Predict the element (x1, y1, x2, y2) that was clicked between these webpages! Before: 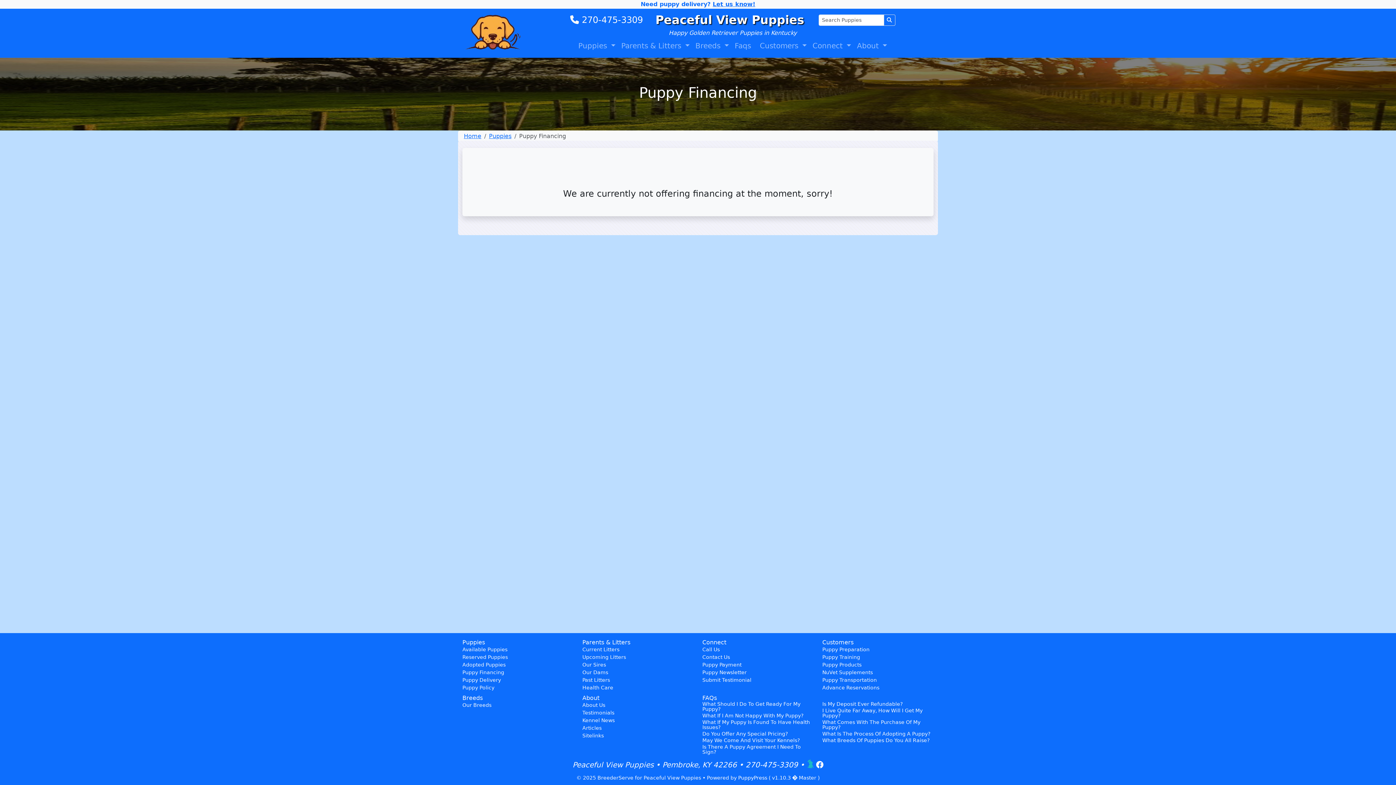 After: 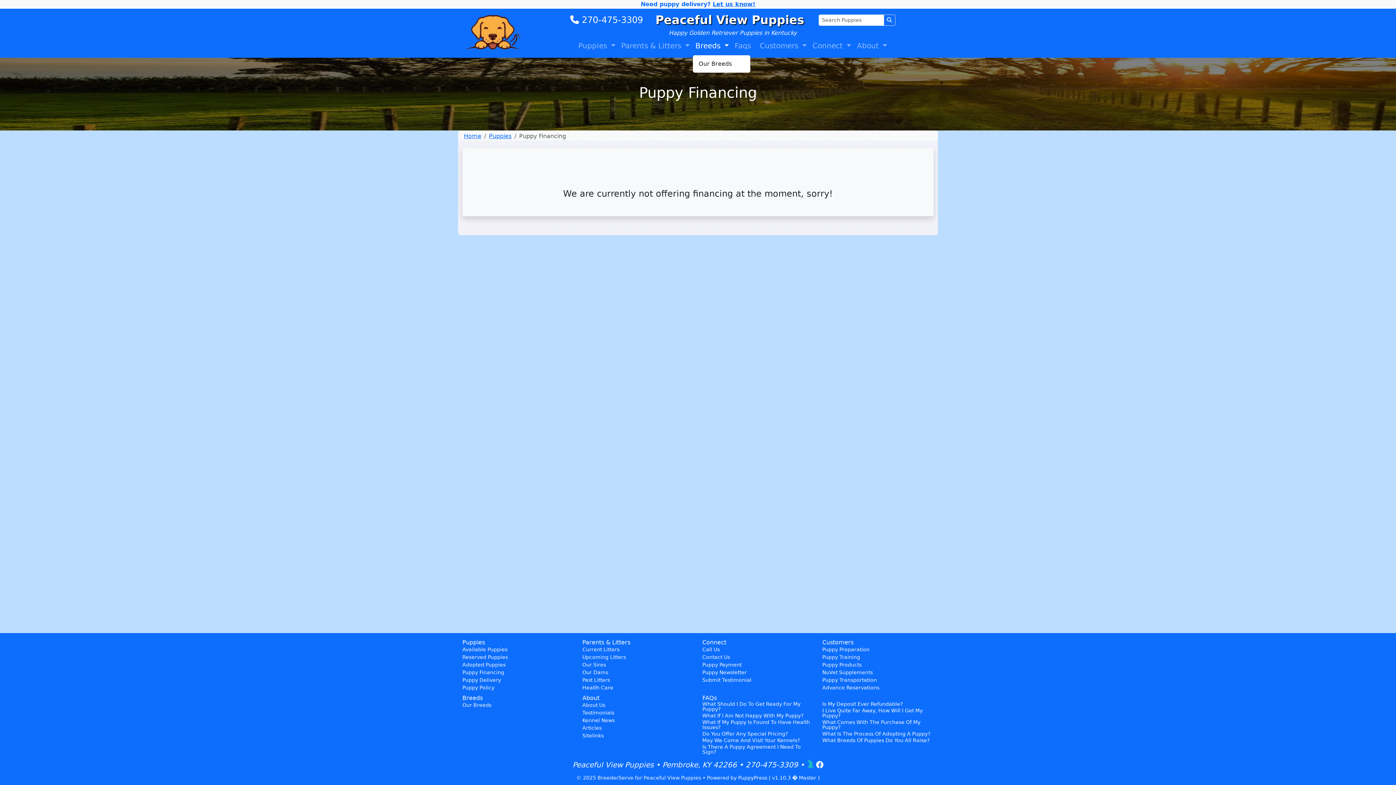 Action: bbox: (692, 37, 732, 54) label: Breeds 